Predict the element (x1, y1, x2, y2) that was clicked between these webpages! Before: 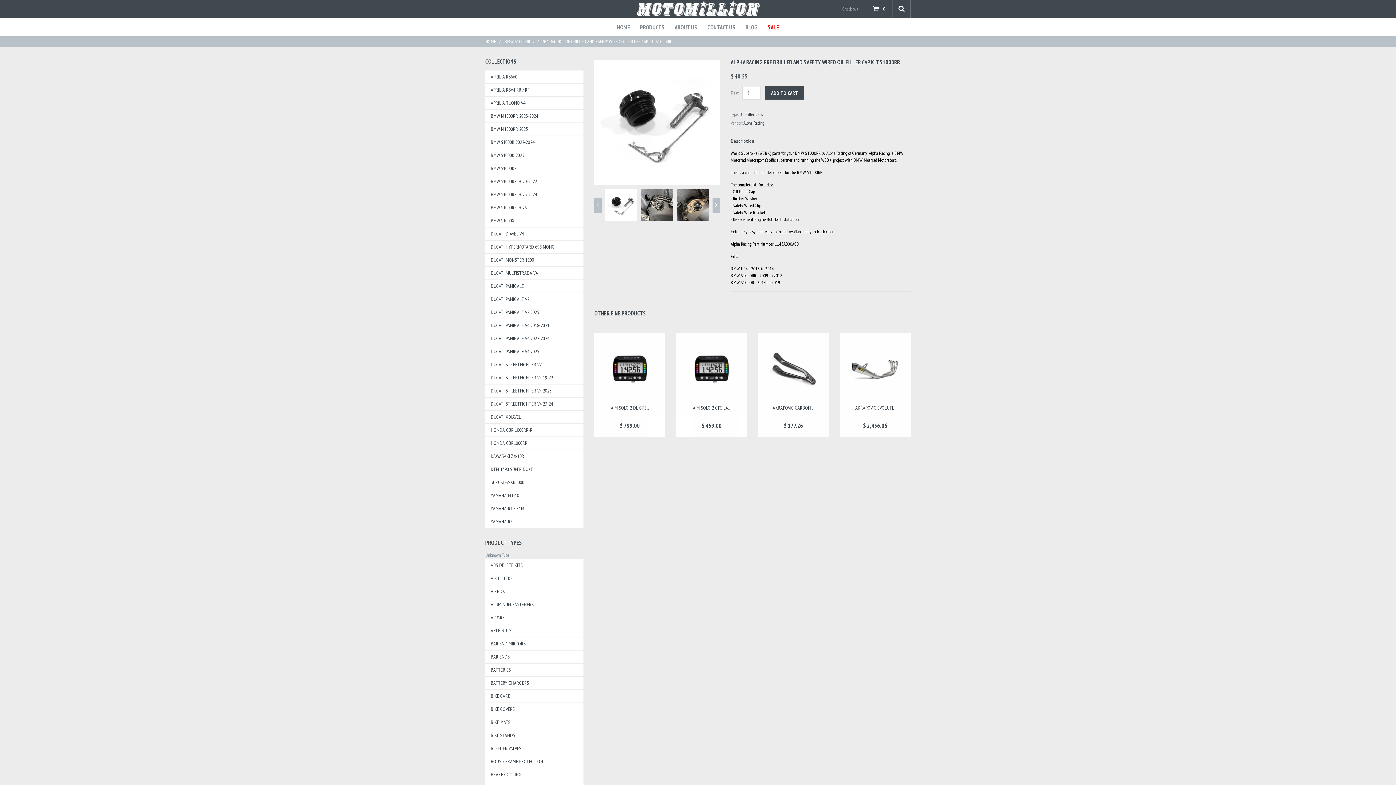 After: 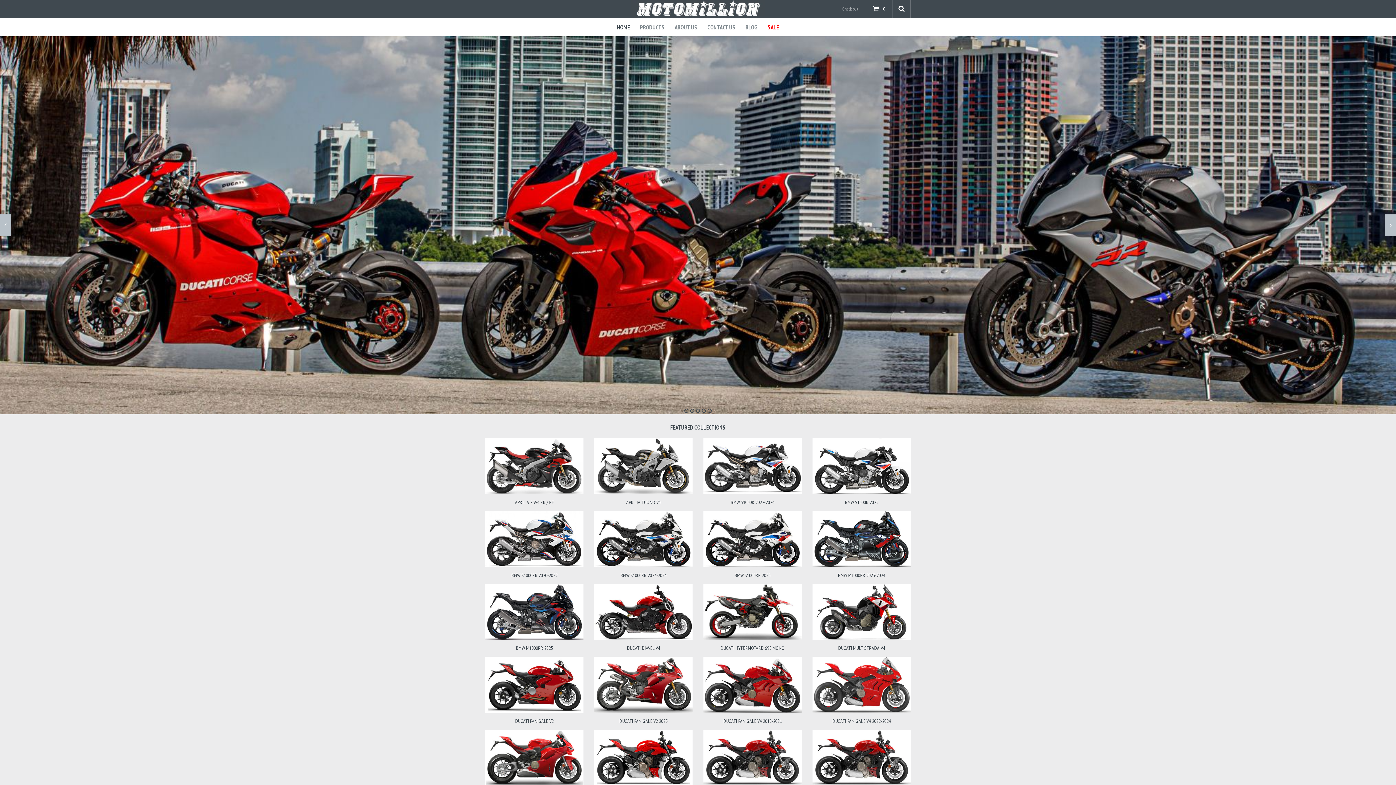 Action: label: HOME bbox: (485, 38, 496, 44)